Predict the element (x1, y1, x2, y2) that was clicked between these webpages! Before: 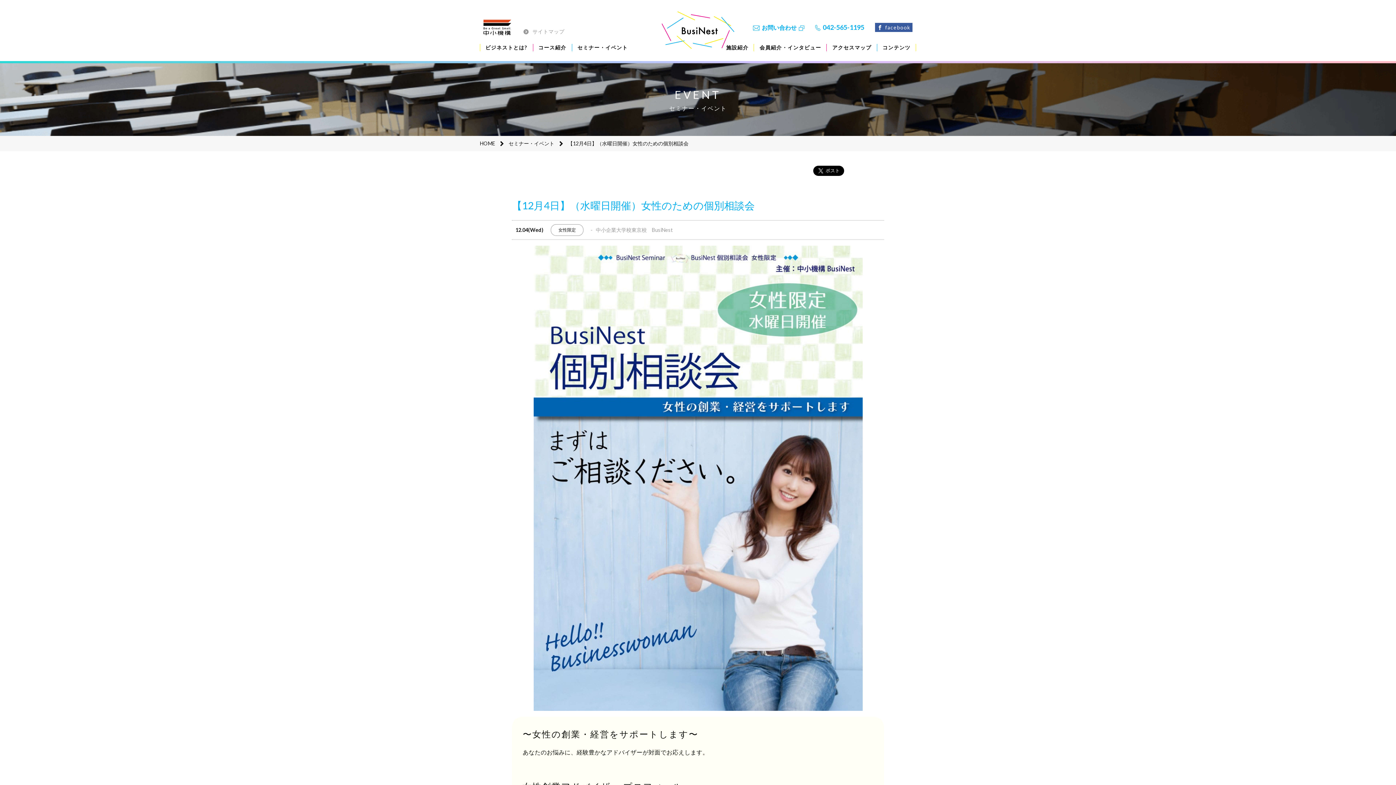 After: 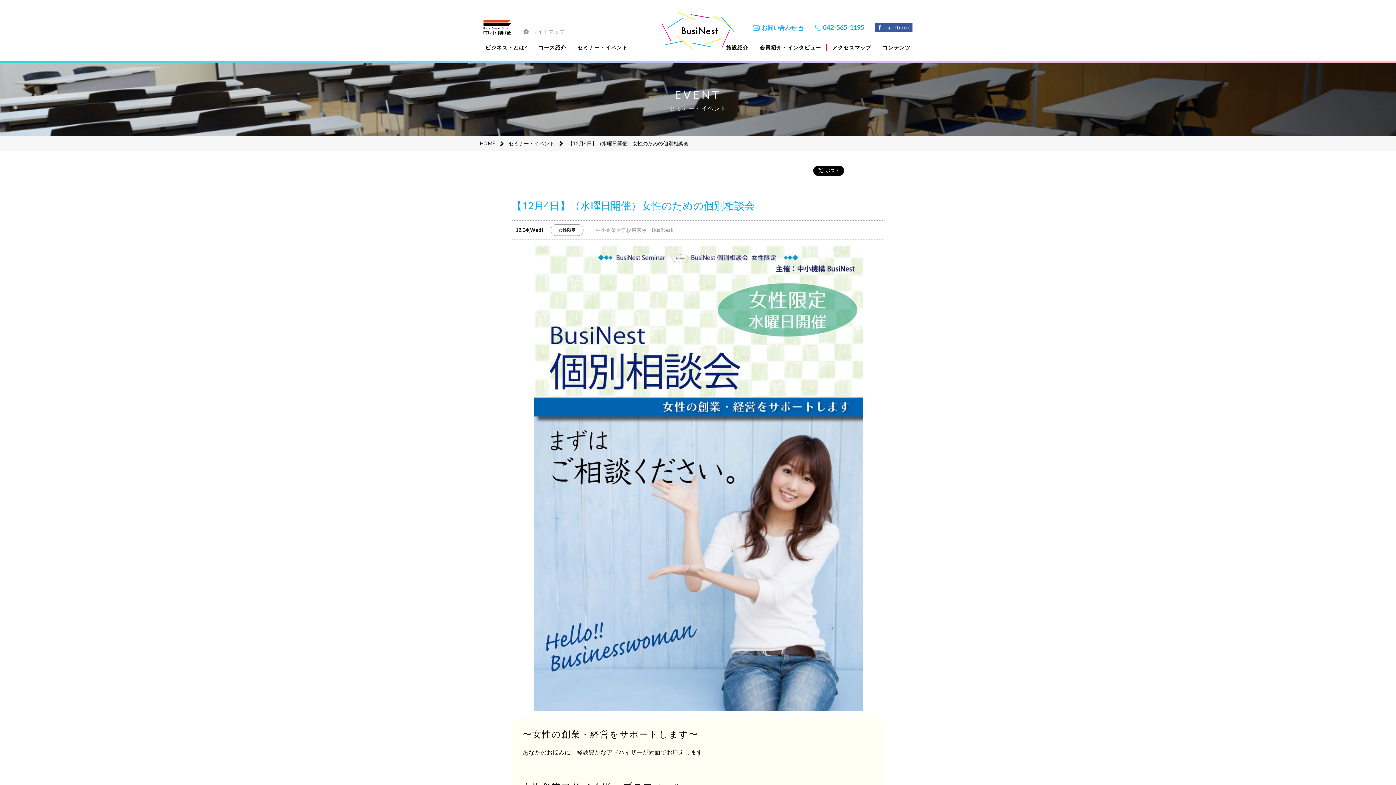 Action: label: 【12月4日】（水曜日開催）女性のための個別相談会 bbox: (568, 140, 688, 146)